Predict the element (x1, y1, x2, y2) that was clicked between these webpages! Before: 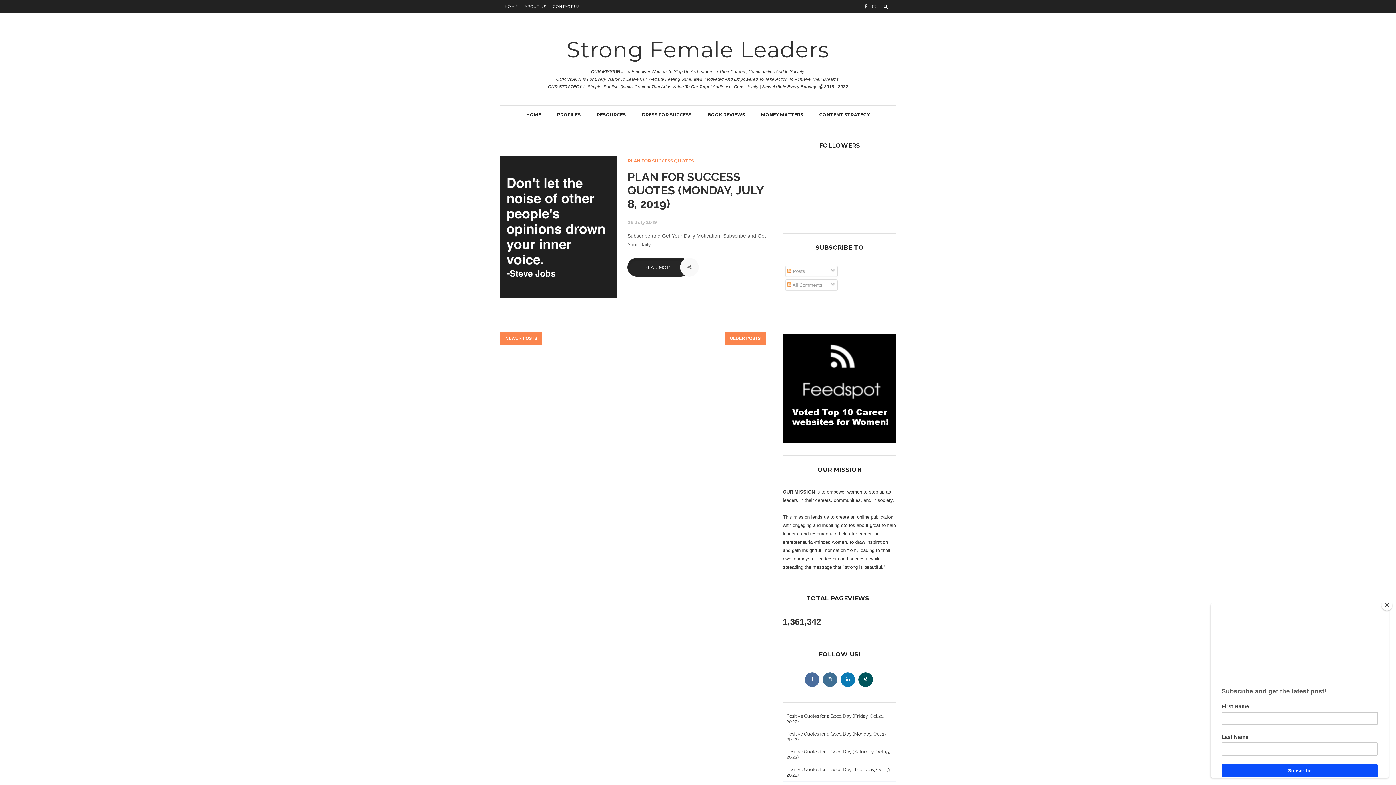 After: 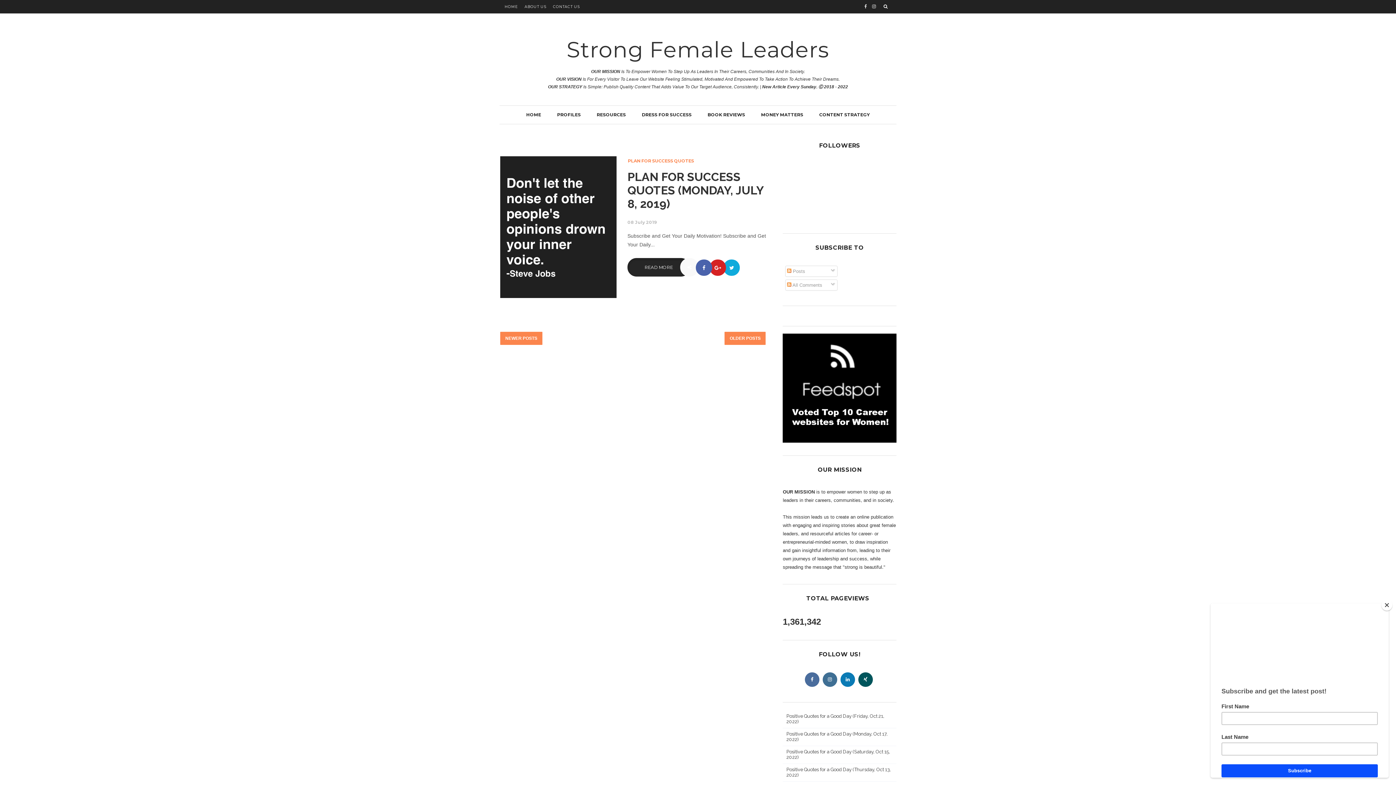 Action: bbox: (714, 265, 721, 270)